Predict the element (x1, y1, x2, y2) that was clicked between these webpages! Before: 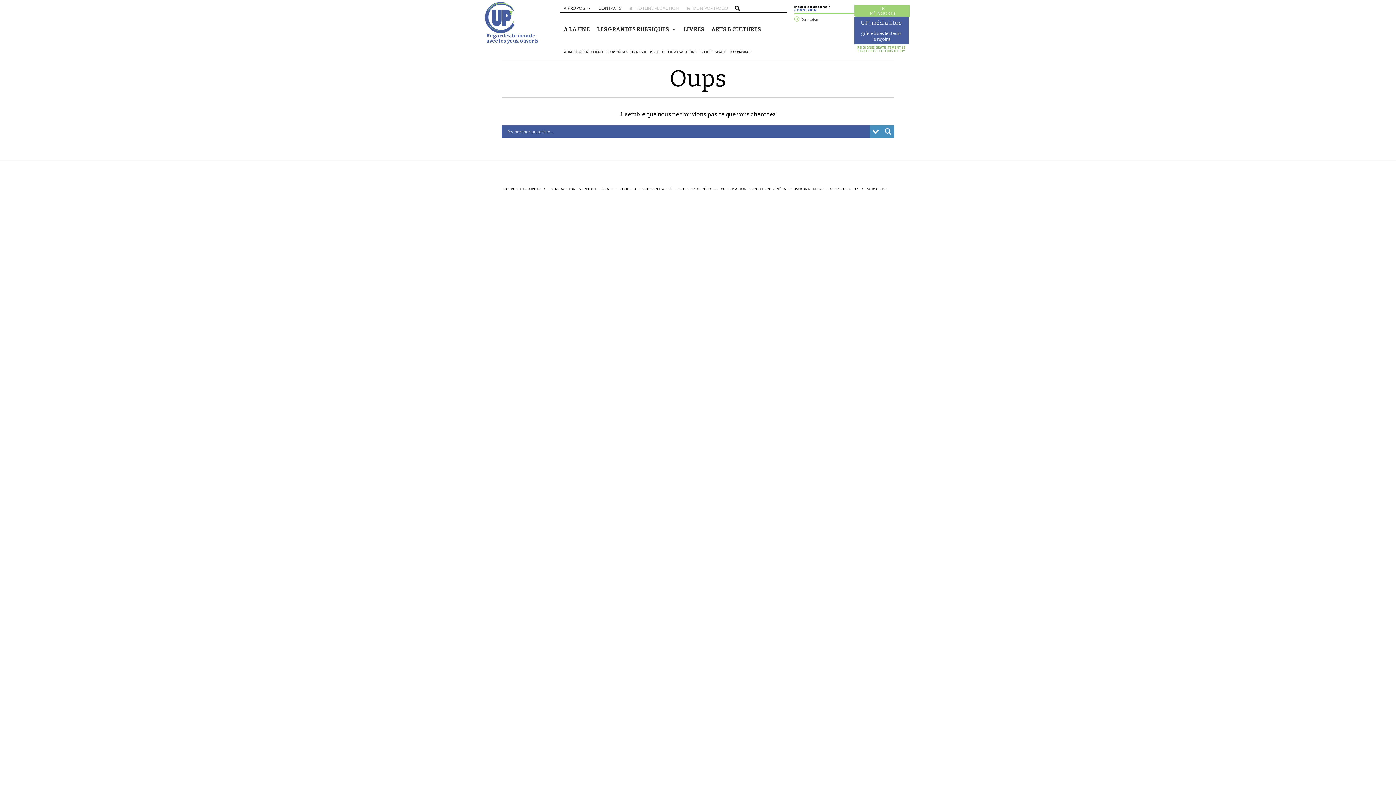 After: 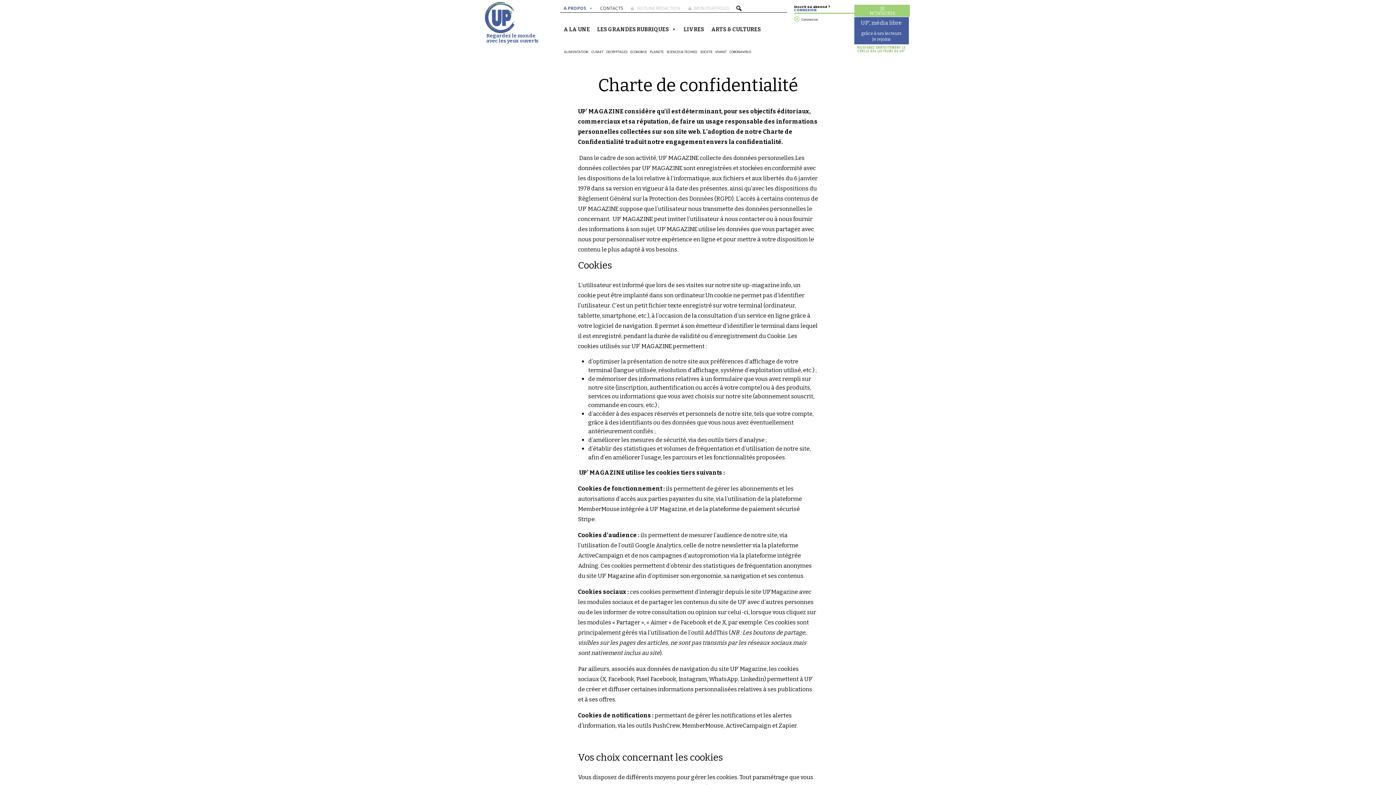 Action: label: CHARTE DE CONFIDENTIALITÉ bbox: (617, 185, 674, 192)